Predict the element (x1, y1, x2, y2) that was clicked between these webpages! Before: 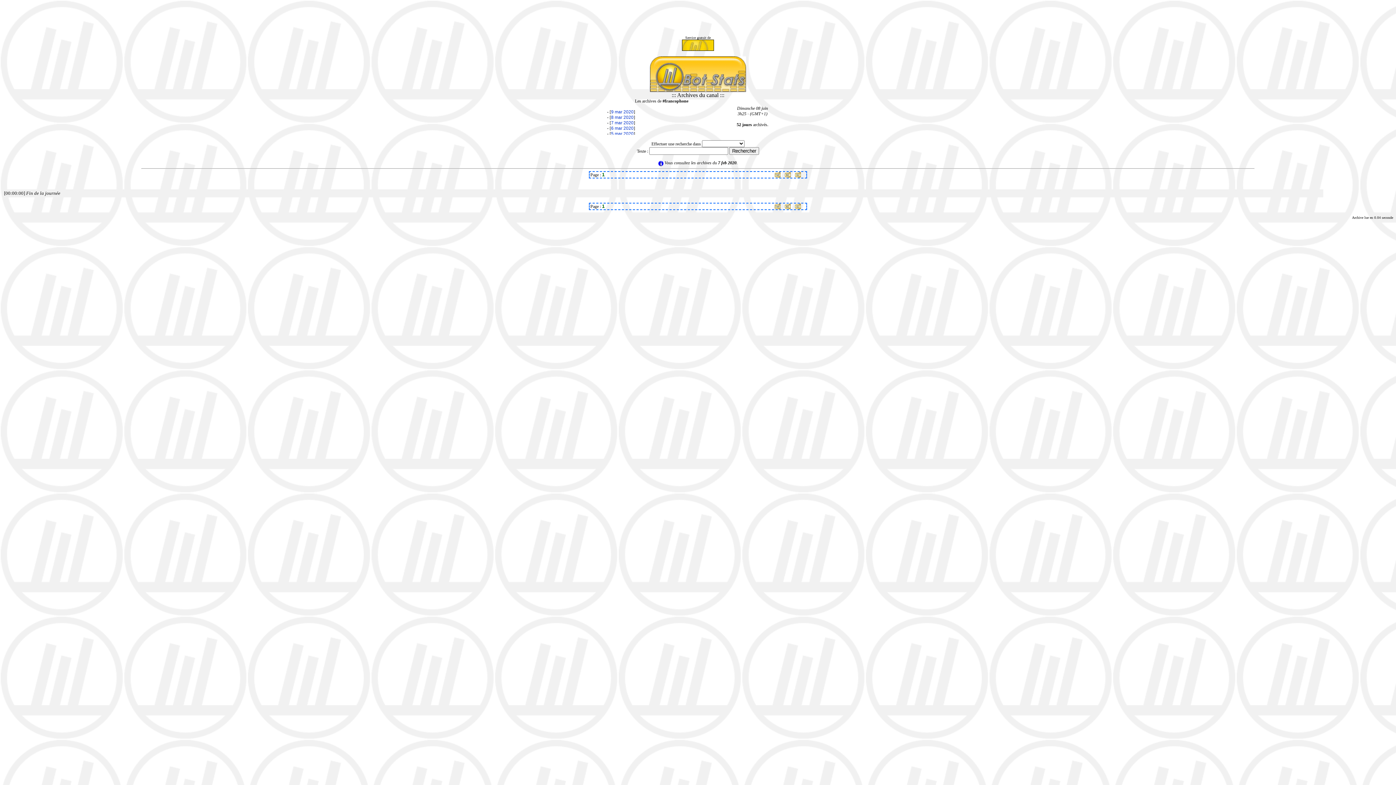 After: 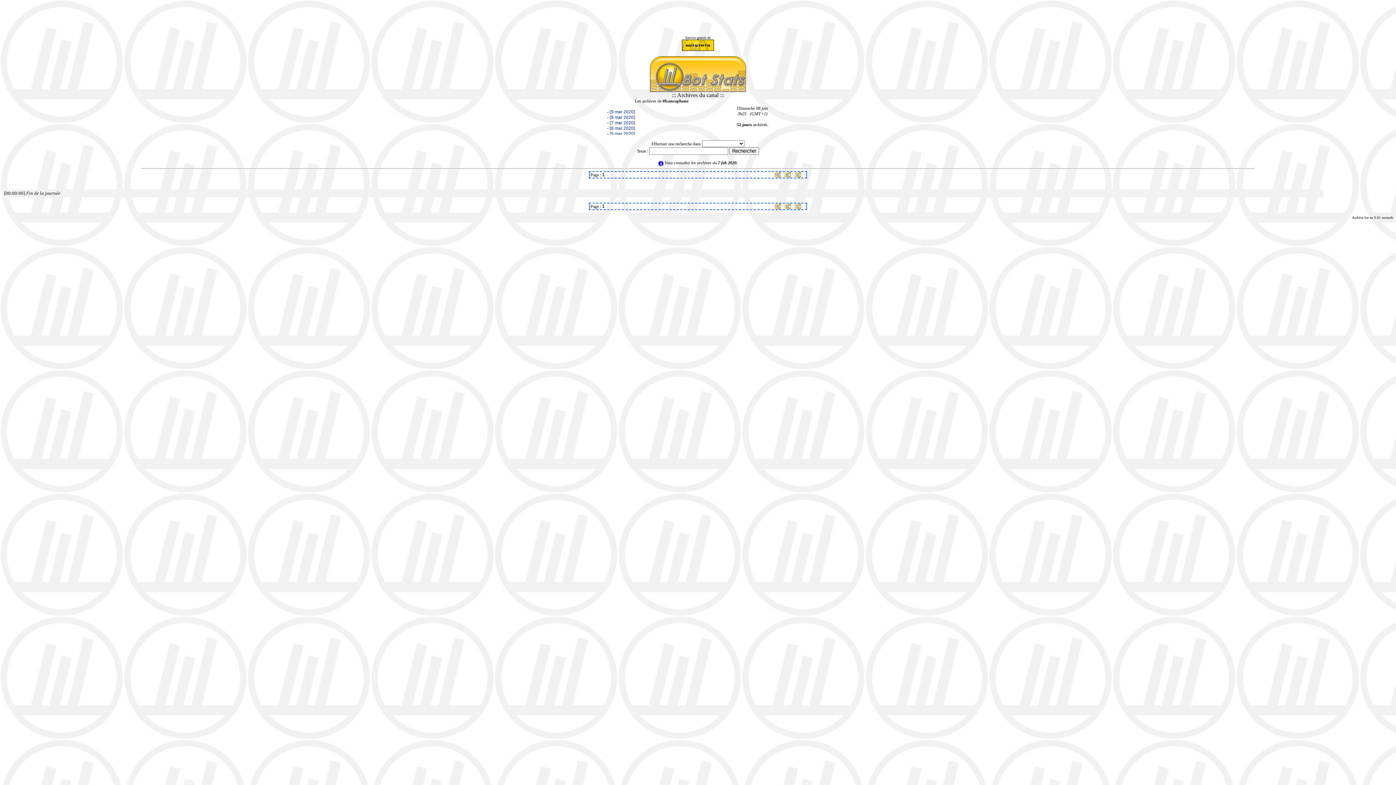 Action: bbox: (602, 203, 604, 209) label: 1